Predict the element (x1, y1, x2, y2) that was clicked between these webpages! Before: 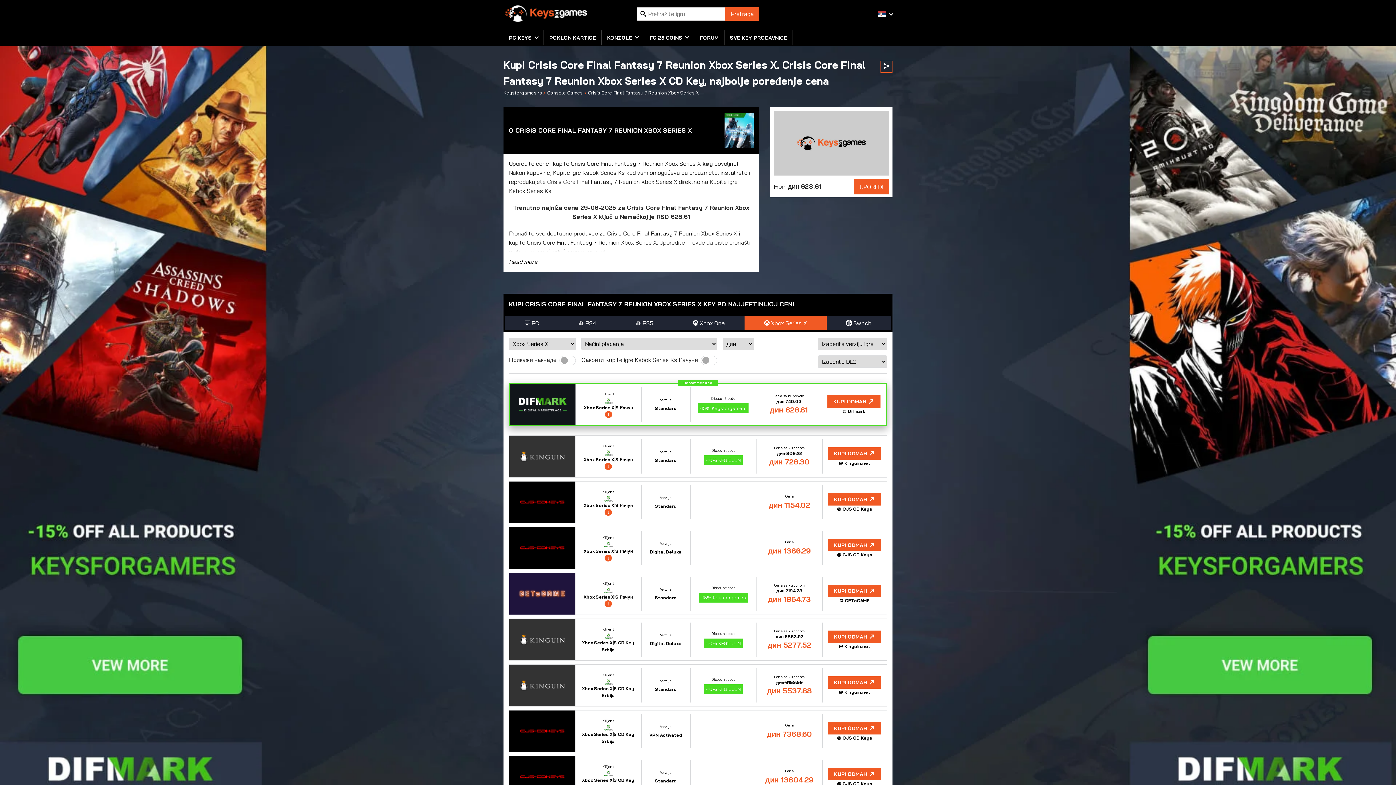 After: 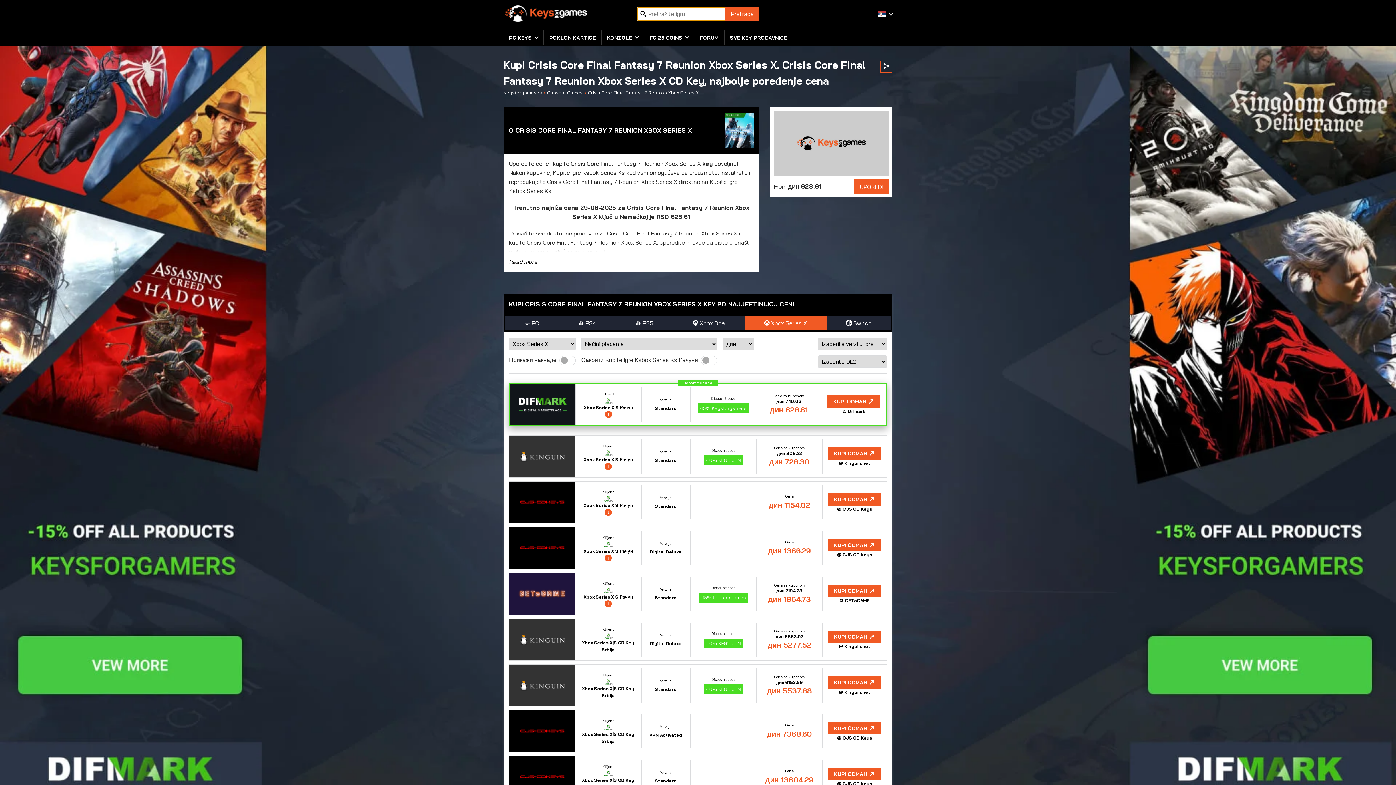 Action: bbox: (725, 7, 759, 20) label: Pretraga